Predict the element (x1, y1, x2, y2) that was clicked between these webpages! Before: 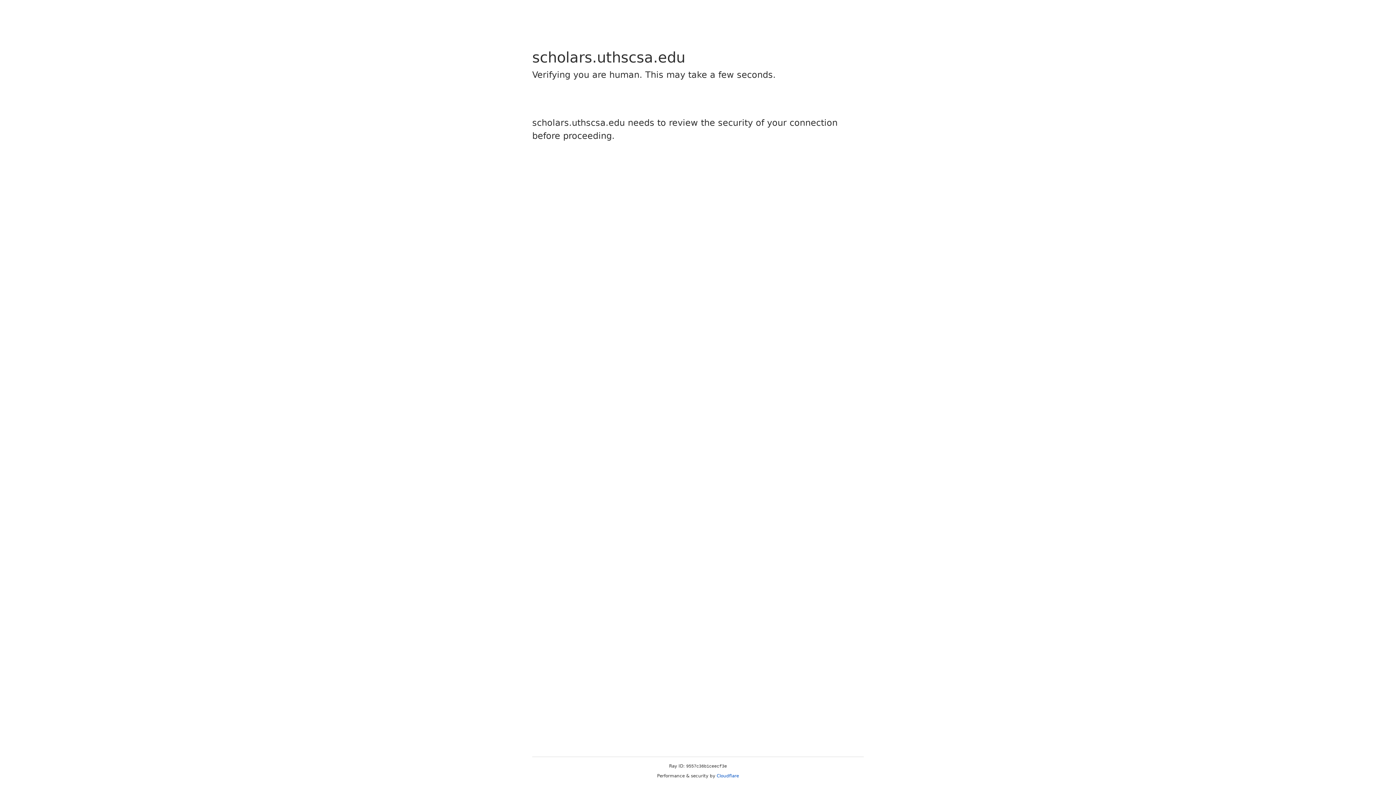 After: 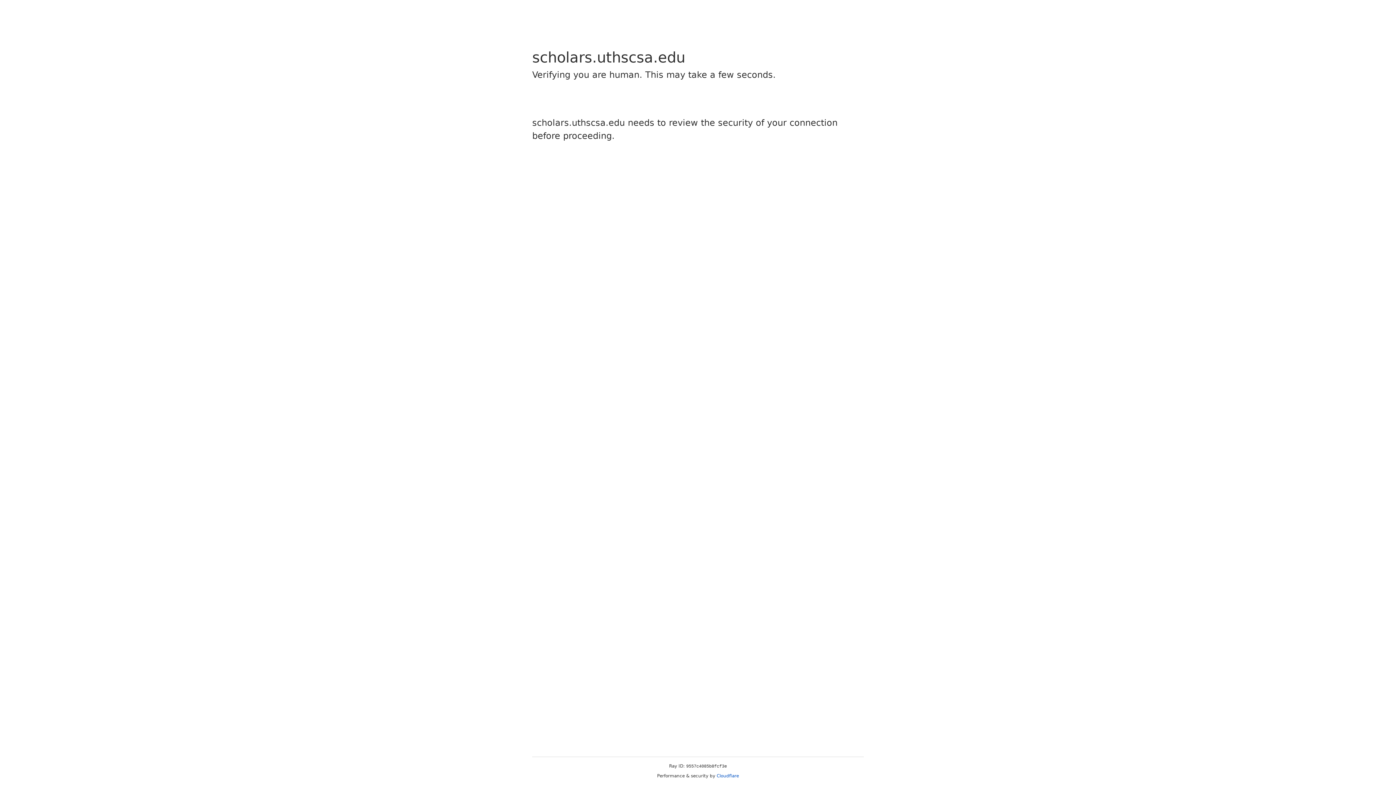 Action: bbox: (716, 773, 739, 778) label: Cloudflare